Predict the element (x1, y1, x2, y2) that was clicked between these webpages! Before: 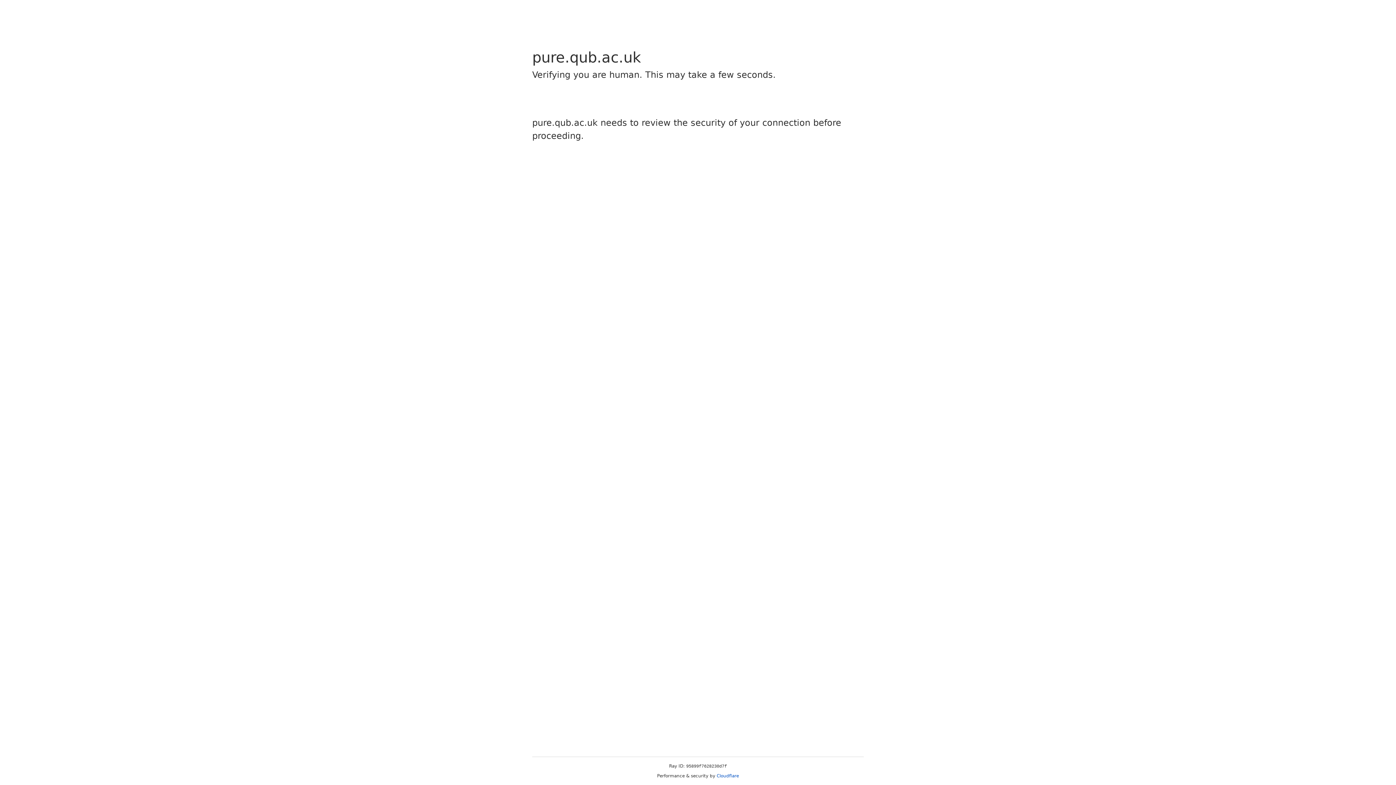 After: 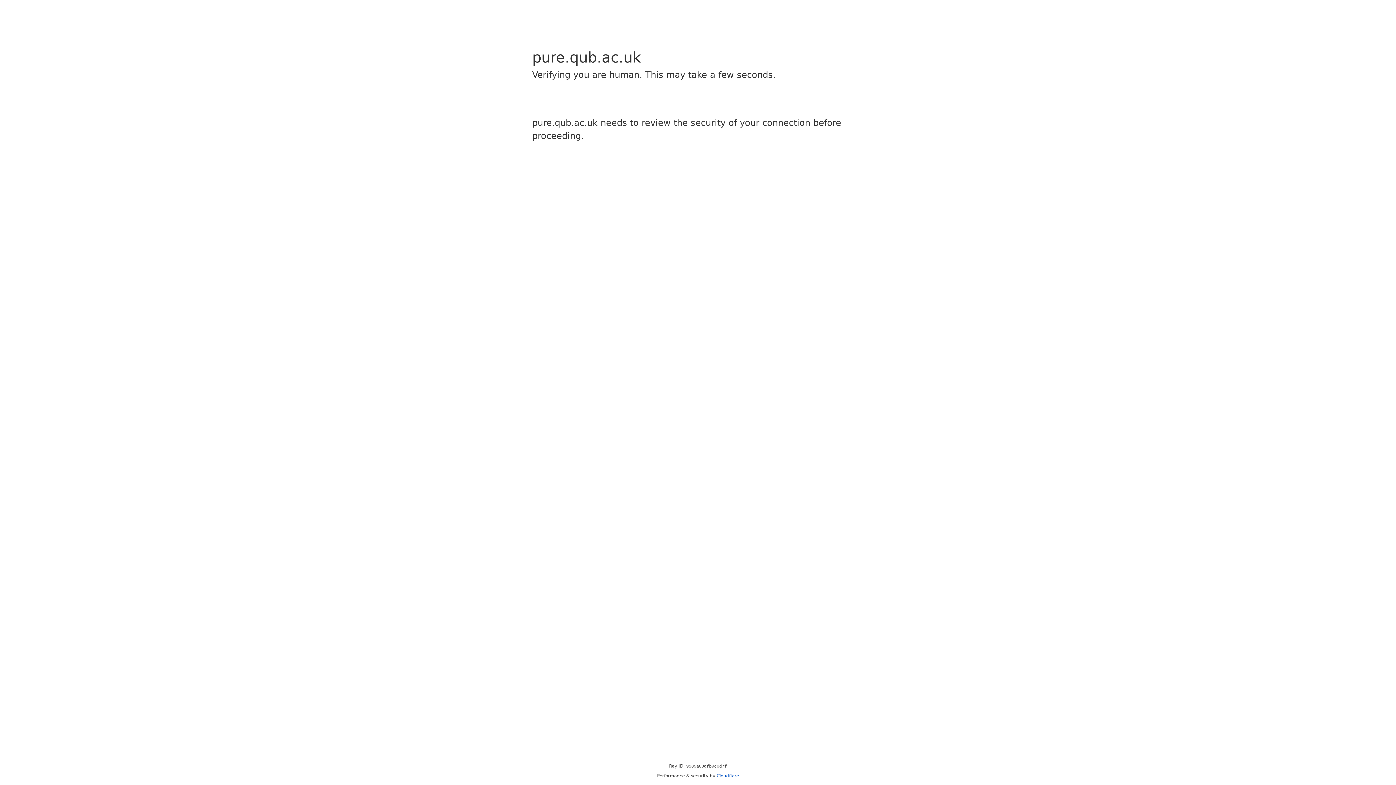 Action: bbox: (716, 773, 739, 778) label: Cloudflare